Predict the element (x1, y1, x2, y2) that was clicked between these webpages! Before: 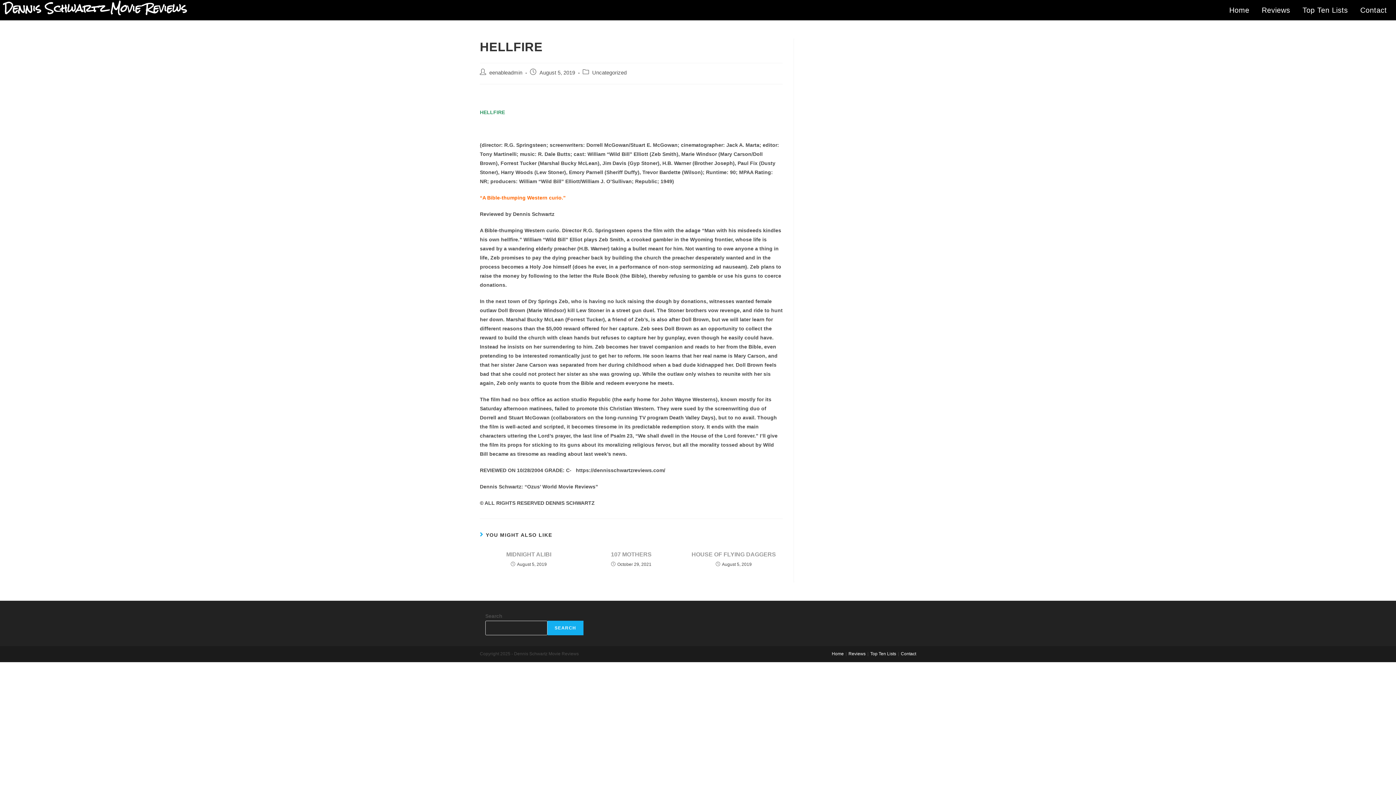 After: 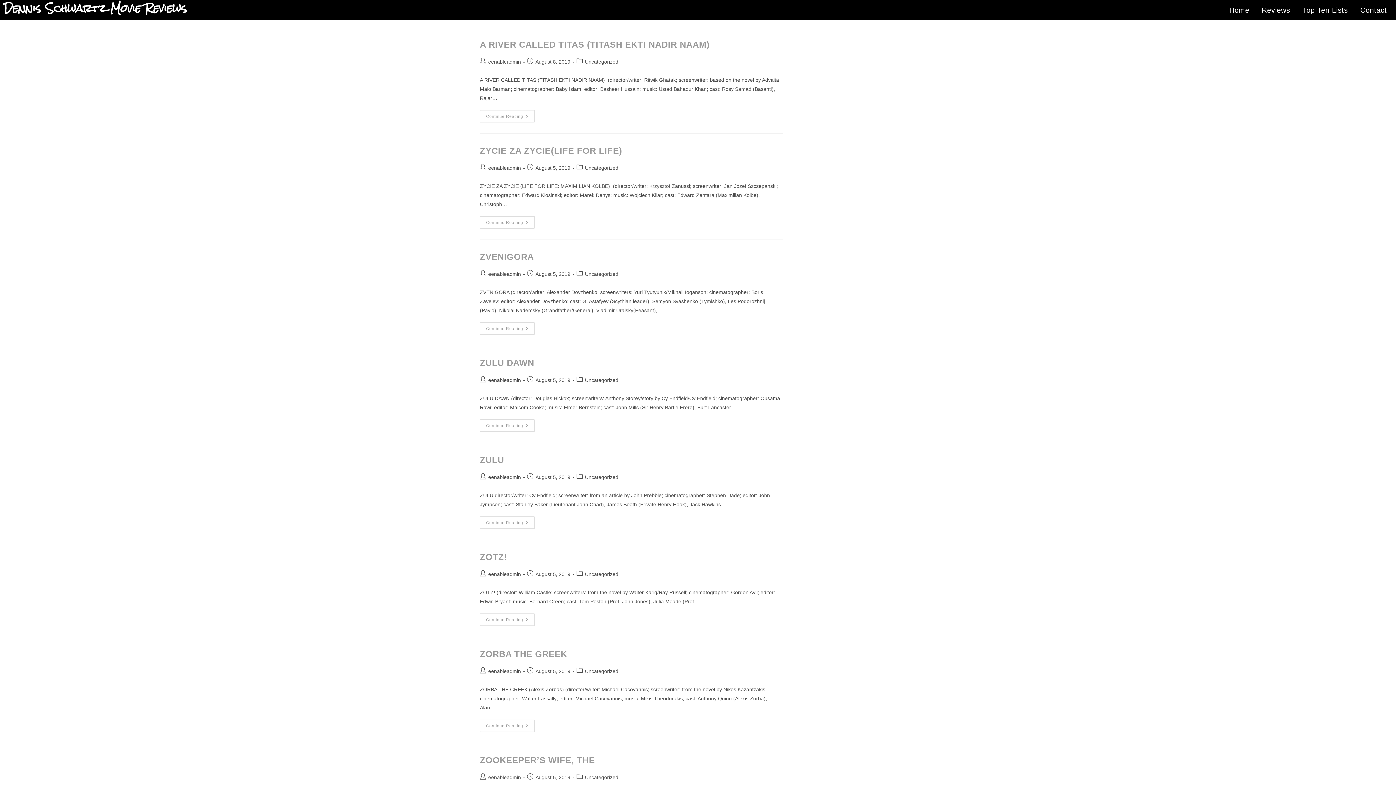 Action: bbox: (489, 69, 522, 75) label: eenableadmin